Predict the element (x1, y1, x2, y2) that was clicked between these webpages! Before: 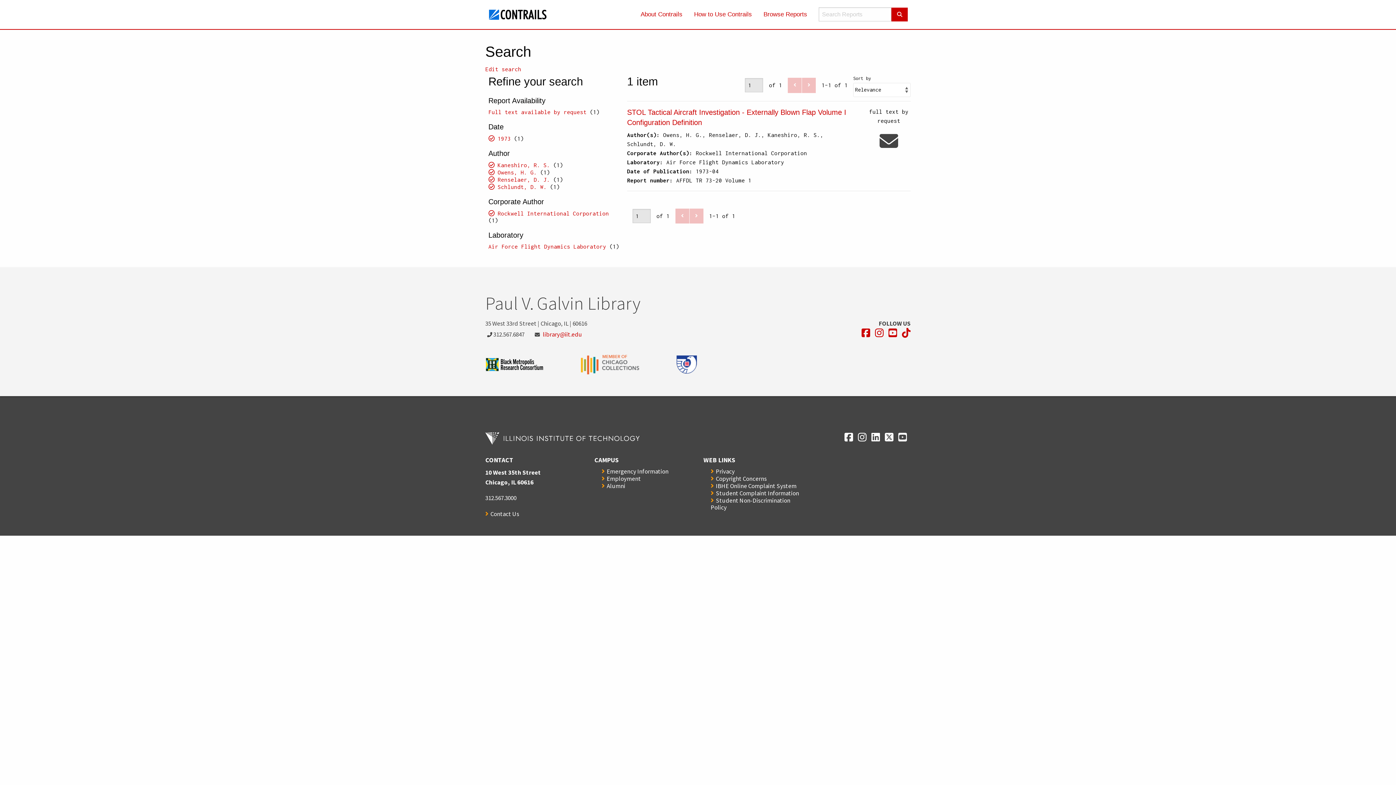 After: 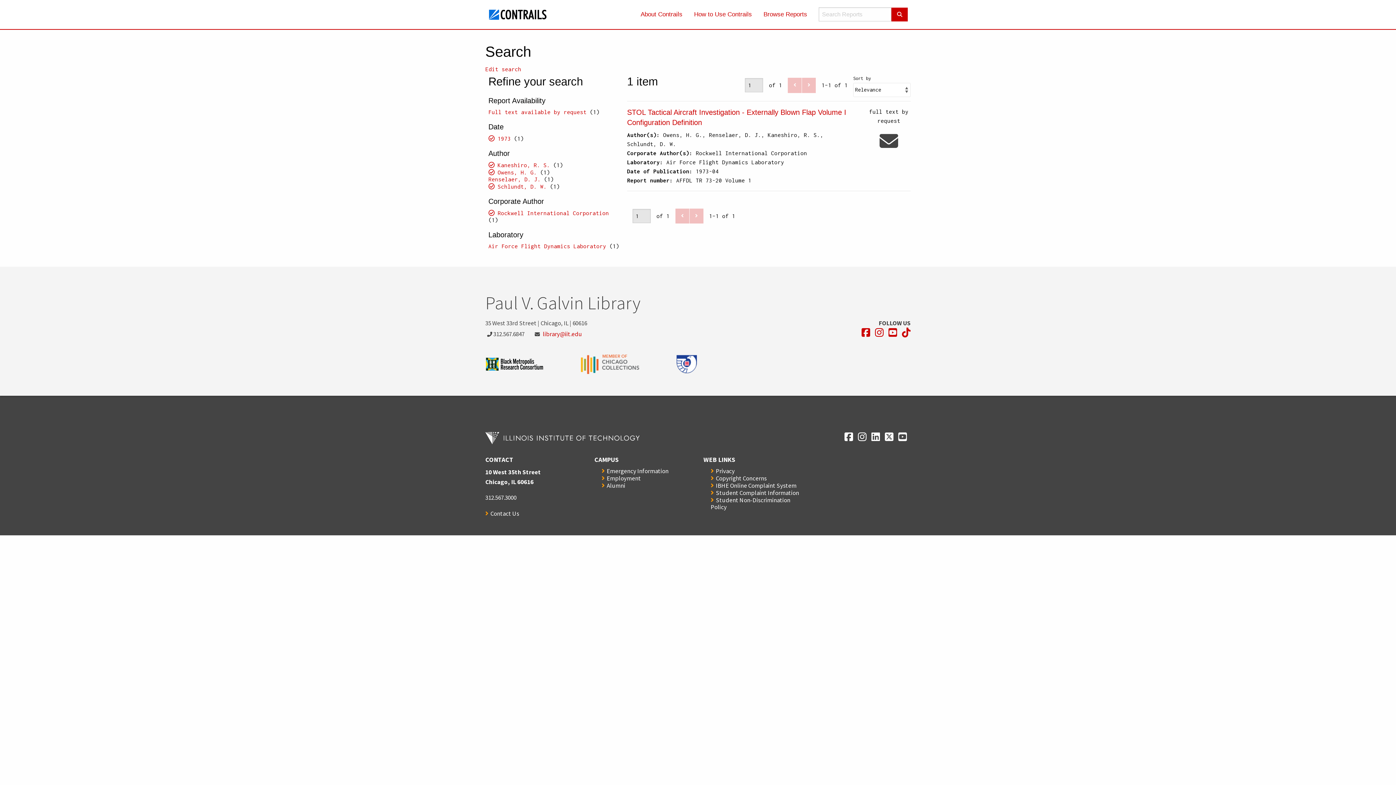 Action: bbox: (488, 176, 550, 182) label: Renselaer, D. J.